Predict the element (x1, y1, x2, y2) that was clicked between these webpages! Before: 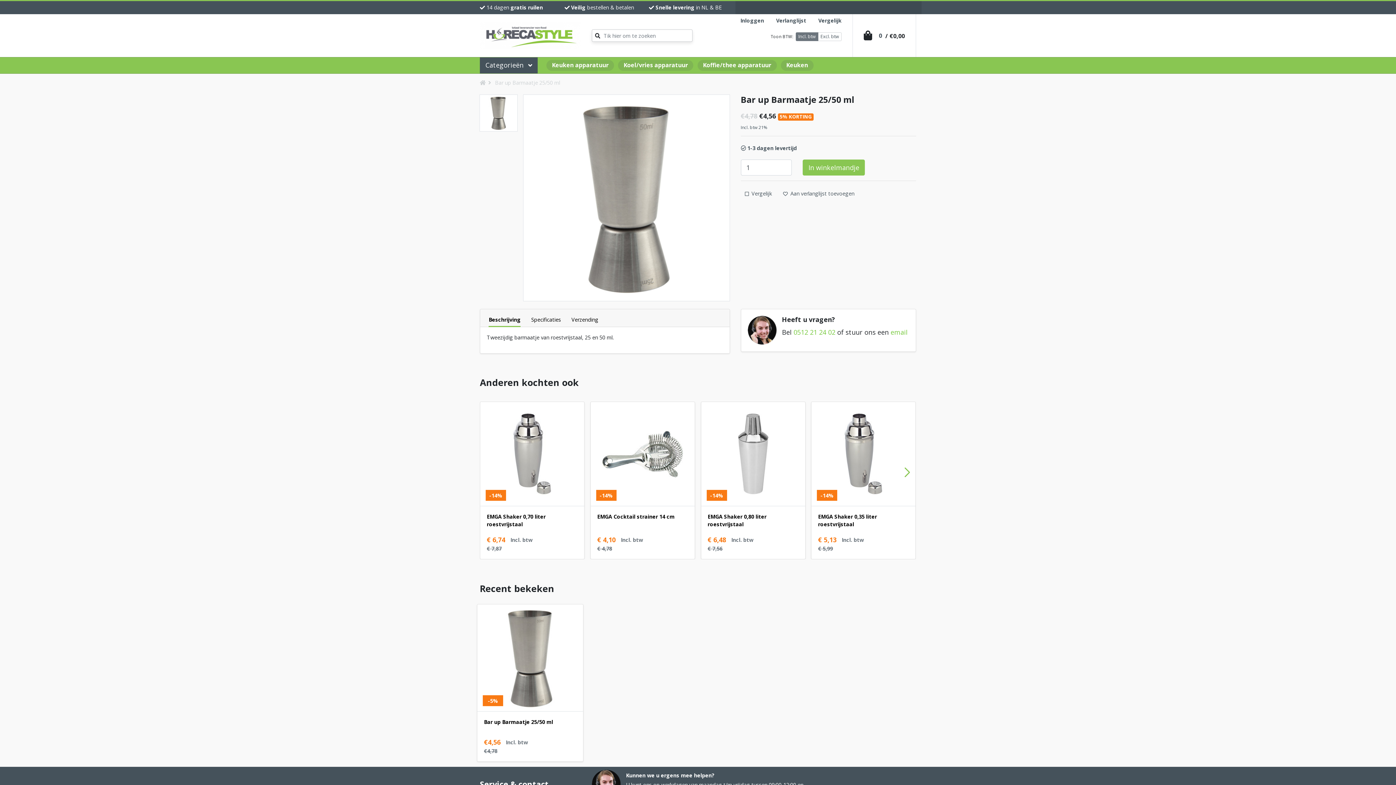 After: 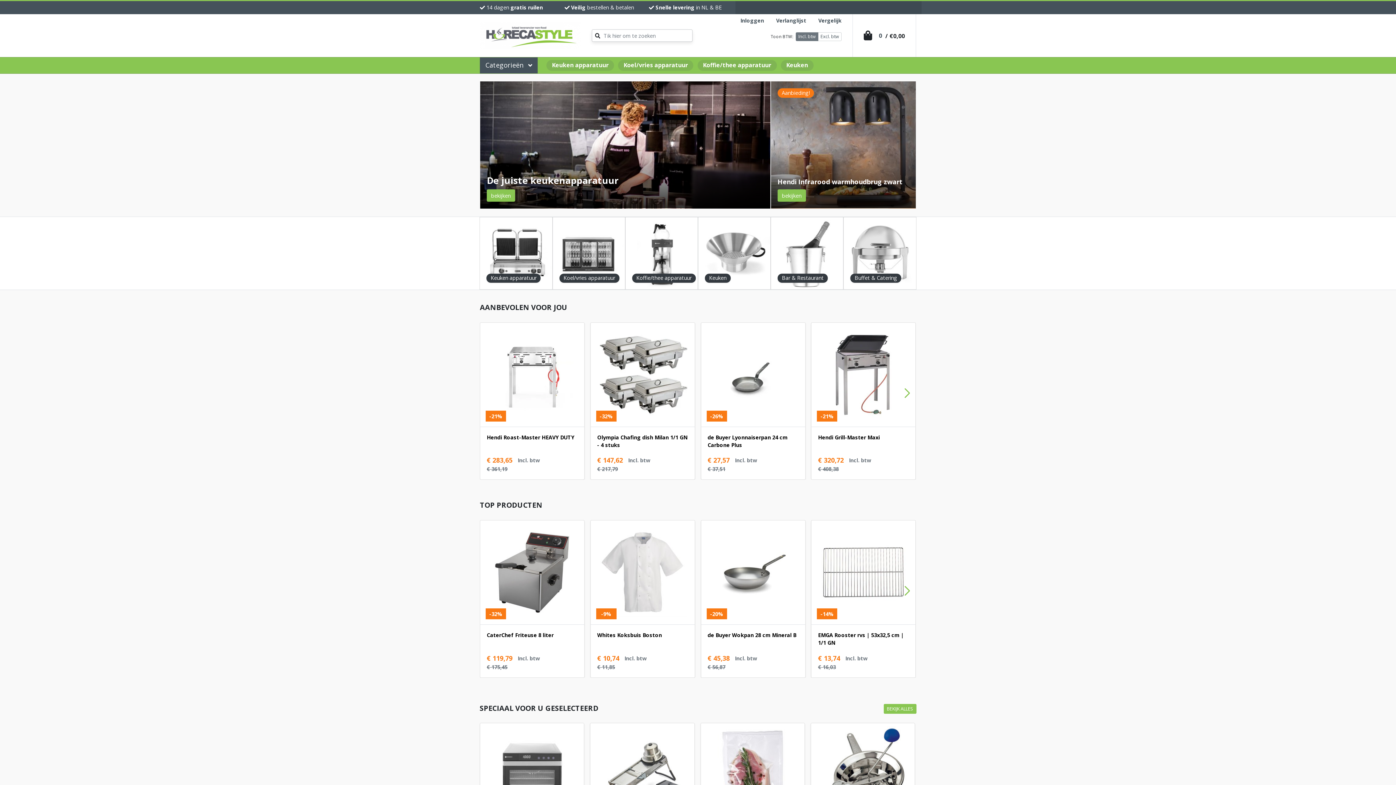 Action: bbox: (480, 31, 580, 38)